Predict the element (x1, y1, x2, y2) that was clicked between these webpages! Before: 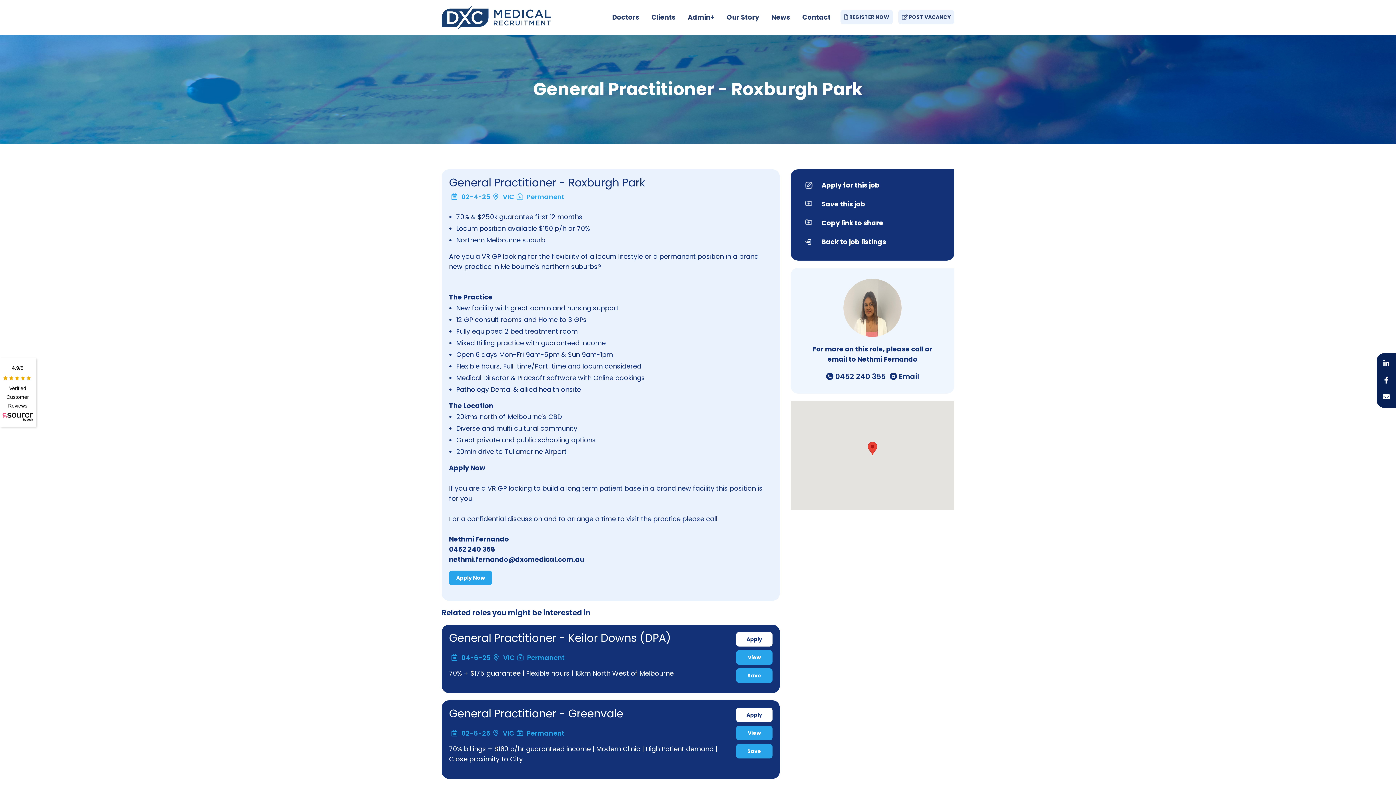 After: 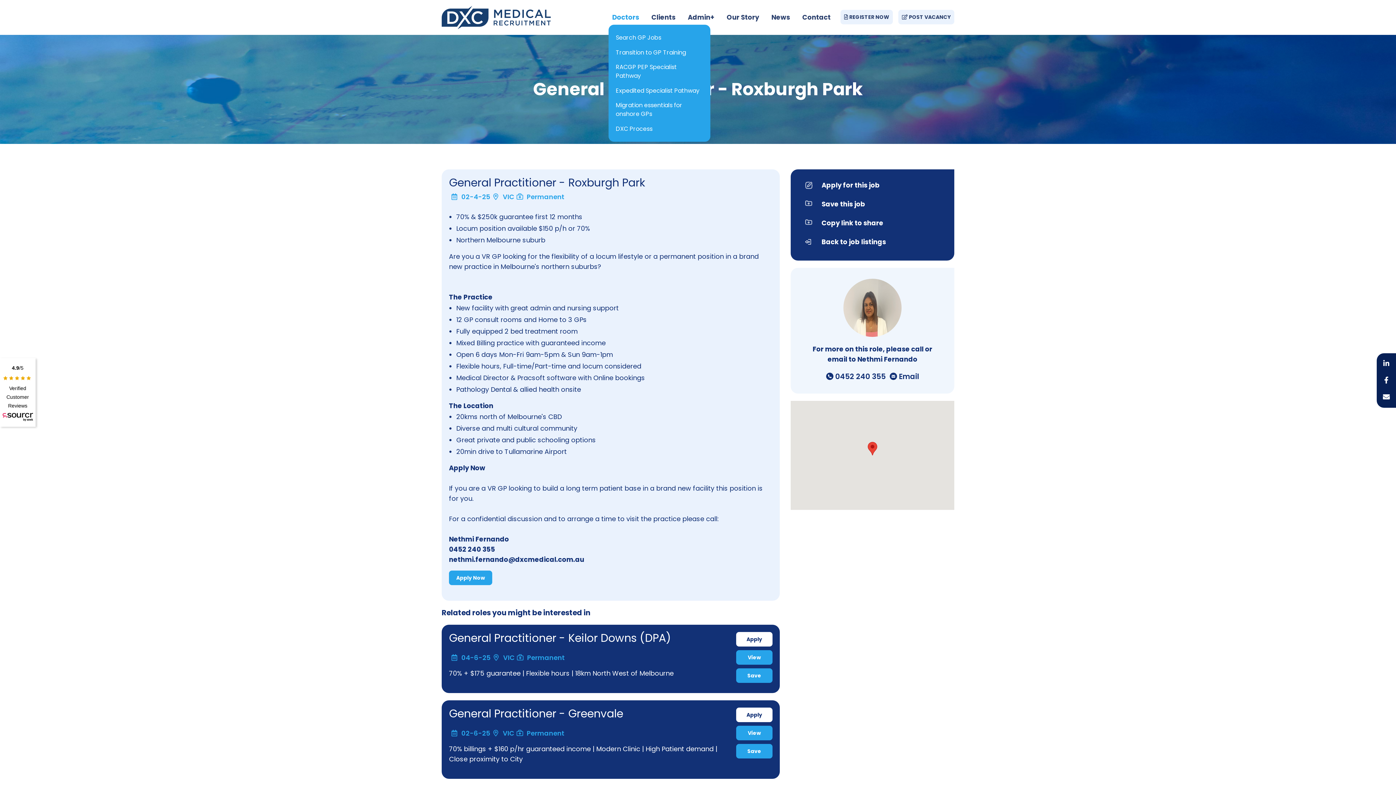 Action: label: Doctors bbox: (608, 10, 642, 24)